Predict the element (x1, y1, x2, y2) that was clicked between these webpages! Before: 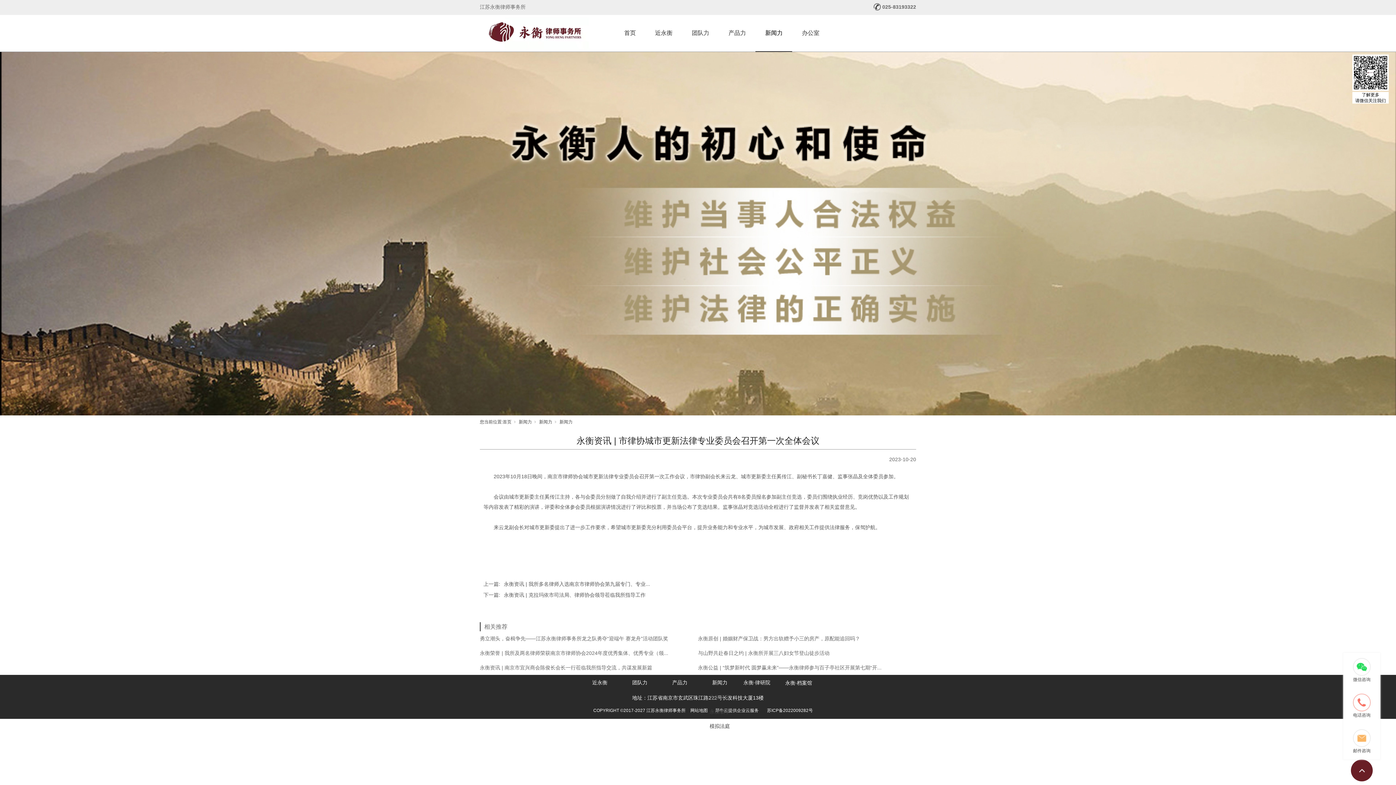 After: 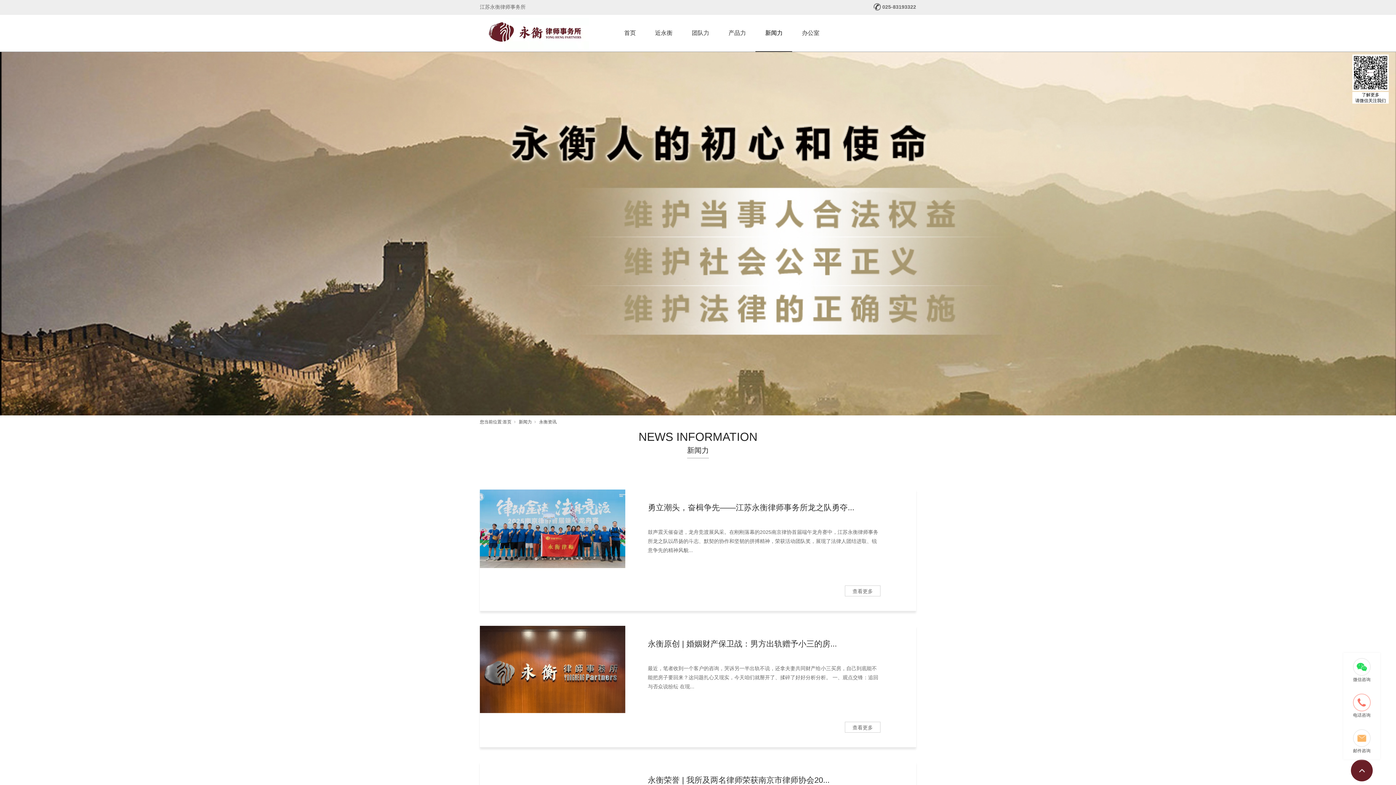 Action: bbox: (700, 690, 740, 704) label: 永衡资讯